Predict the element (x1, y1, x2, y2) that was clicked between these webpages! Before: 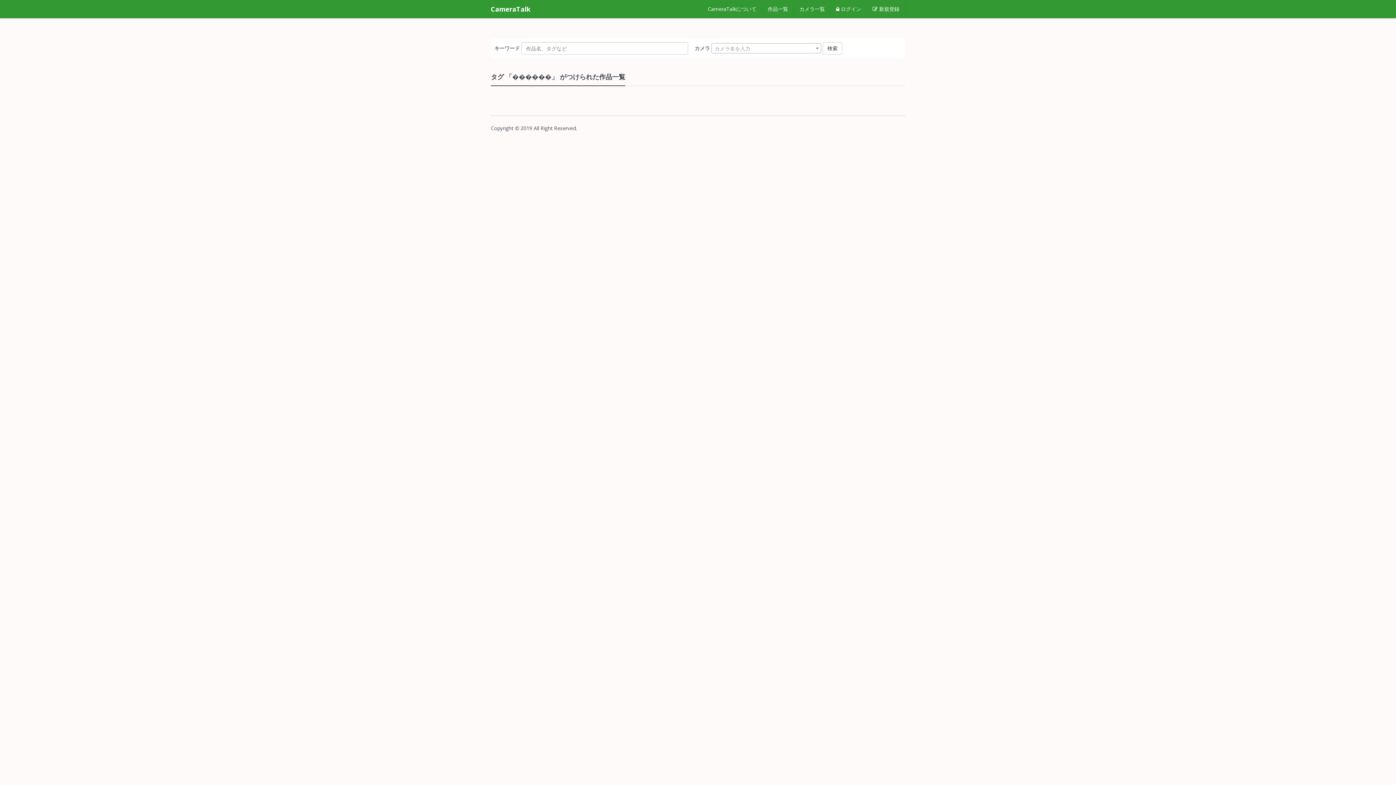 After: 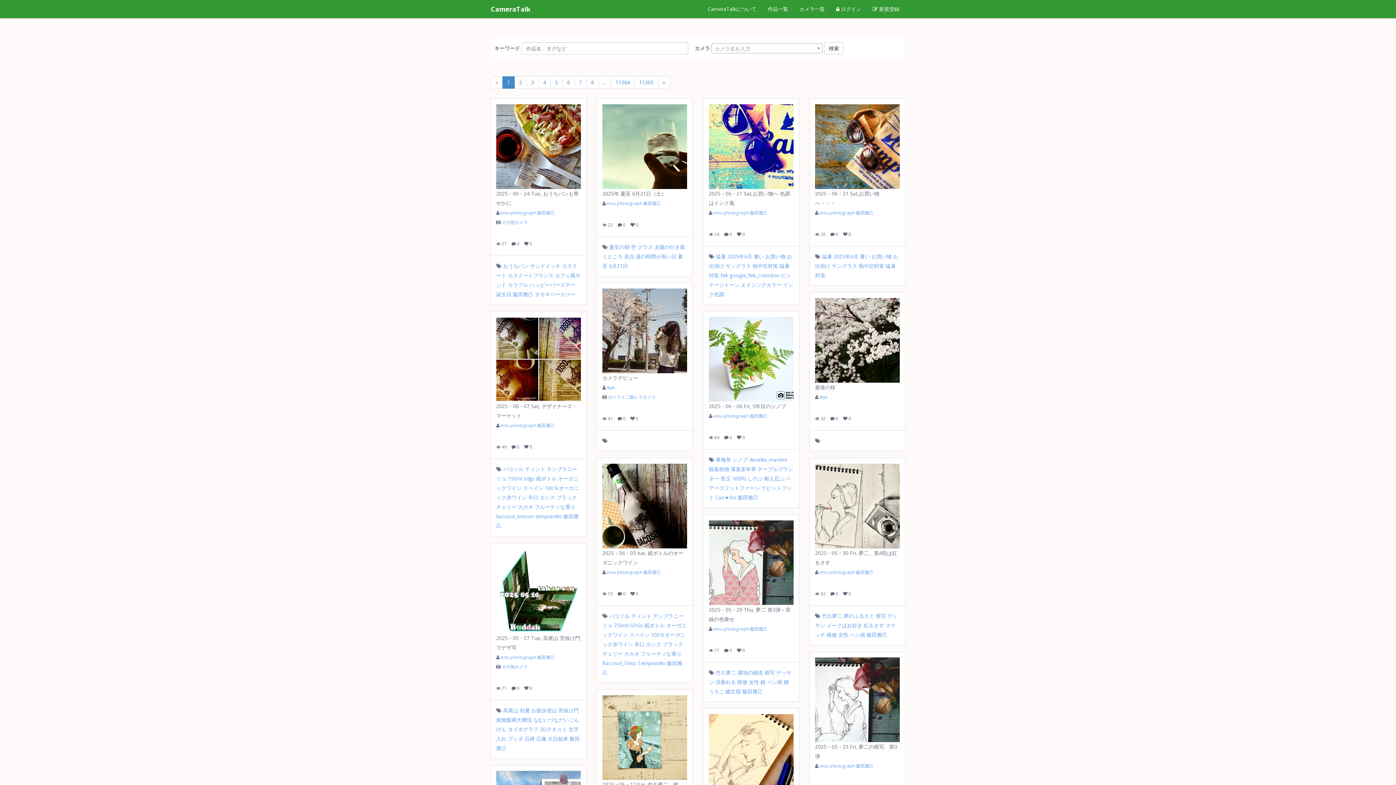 Action: label: 検索 bbox: (822, 42, 842, 54)